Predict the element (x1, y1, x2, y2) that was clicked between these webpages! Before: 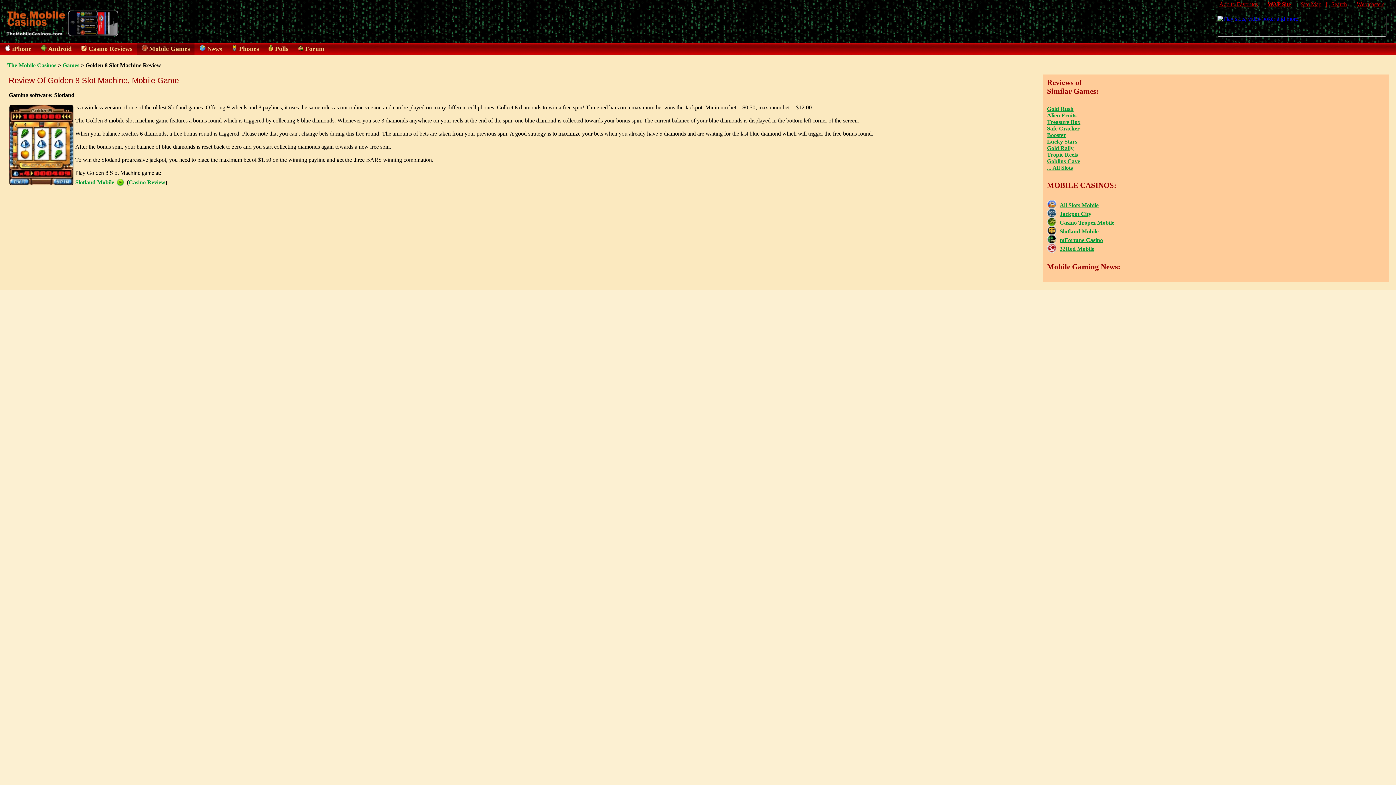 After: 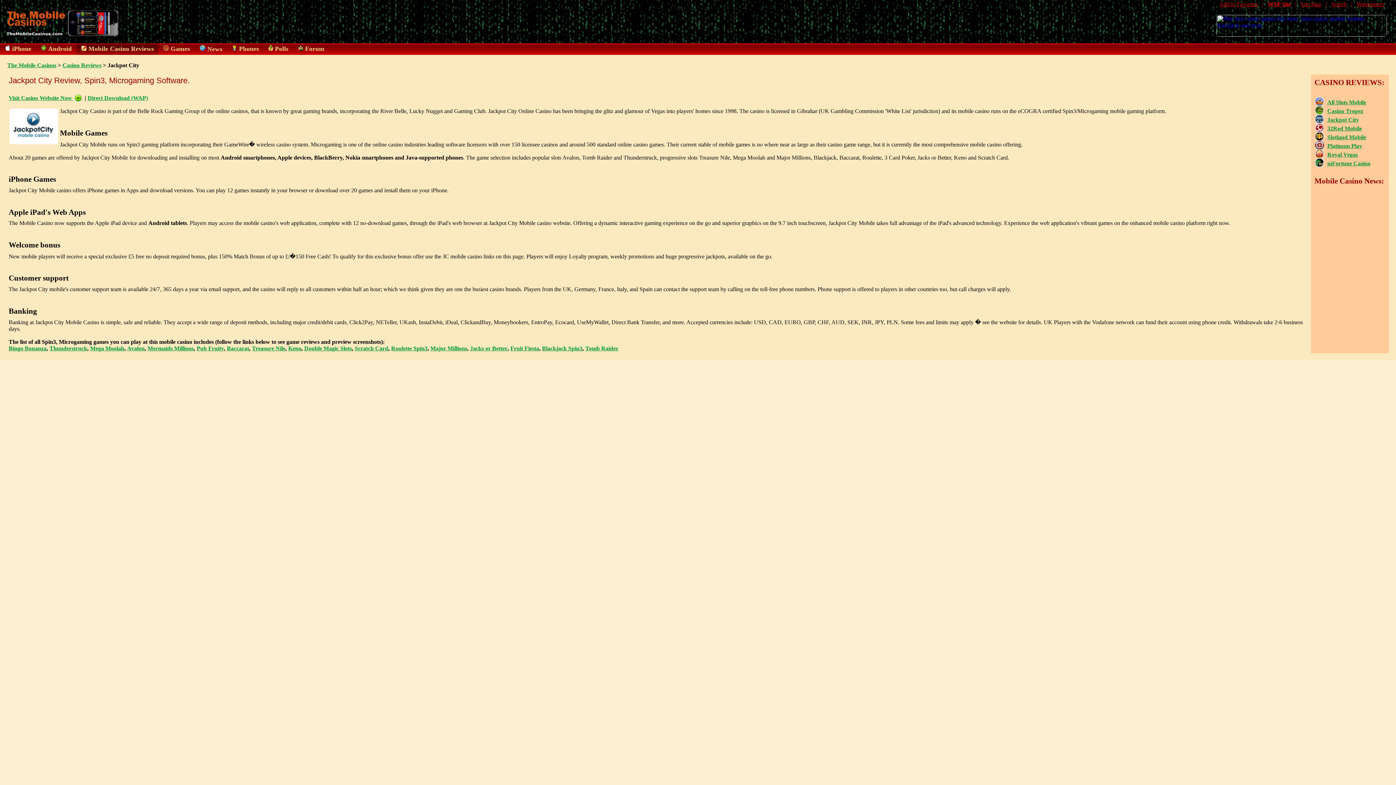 Action: label: Jackpot City bbox: (1060, 210, 1091, 217)